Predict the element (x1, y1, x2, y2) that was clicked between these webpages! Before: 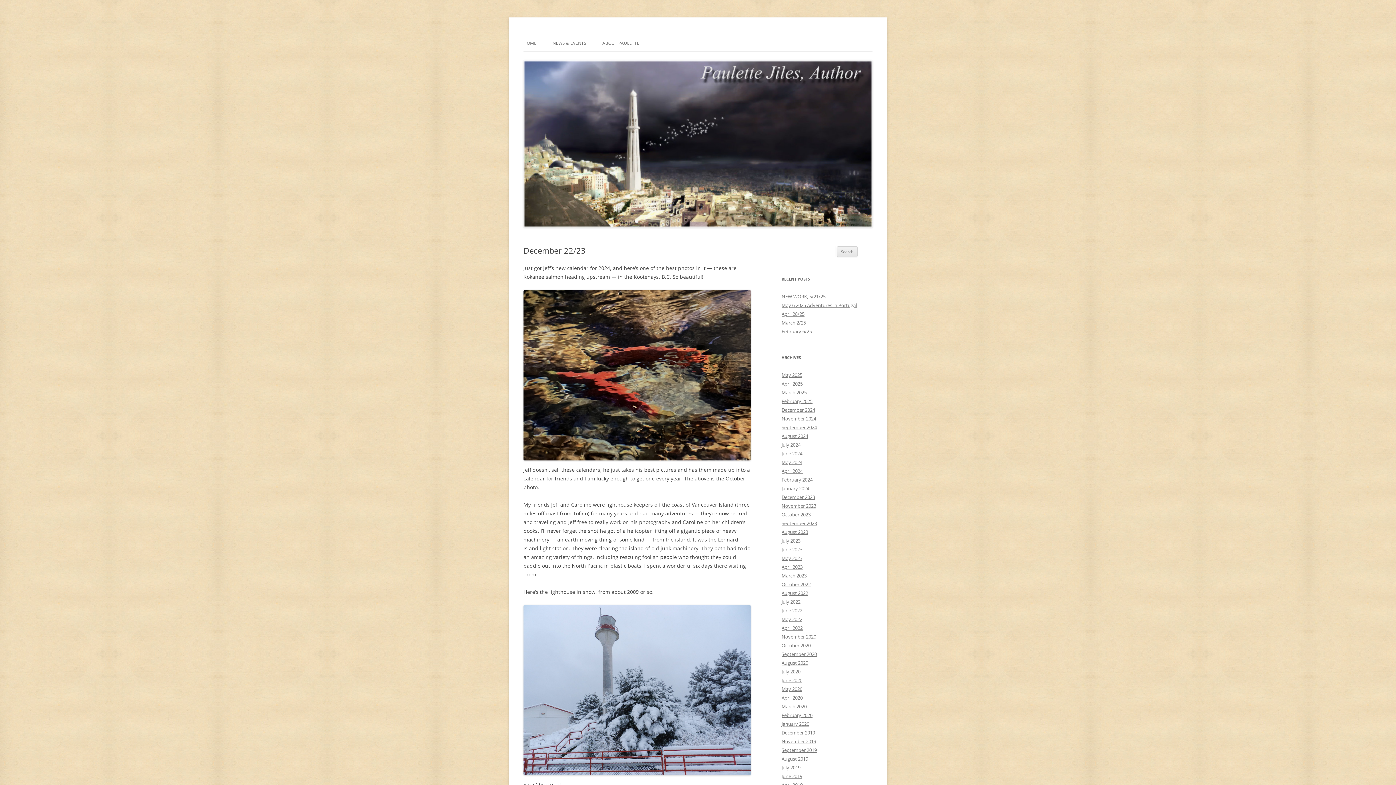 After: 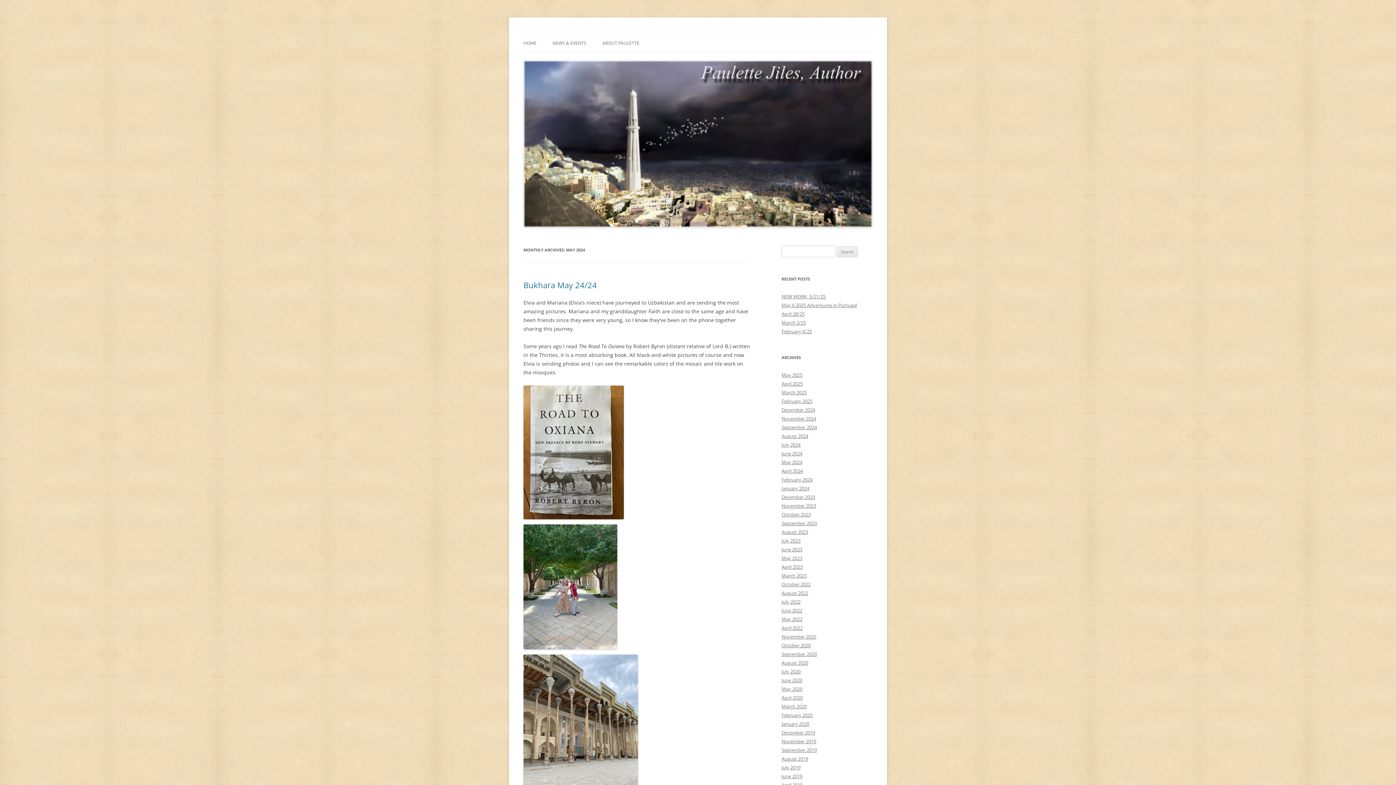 Action: bbox: (781, 459, 802, 465) label: May 2024